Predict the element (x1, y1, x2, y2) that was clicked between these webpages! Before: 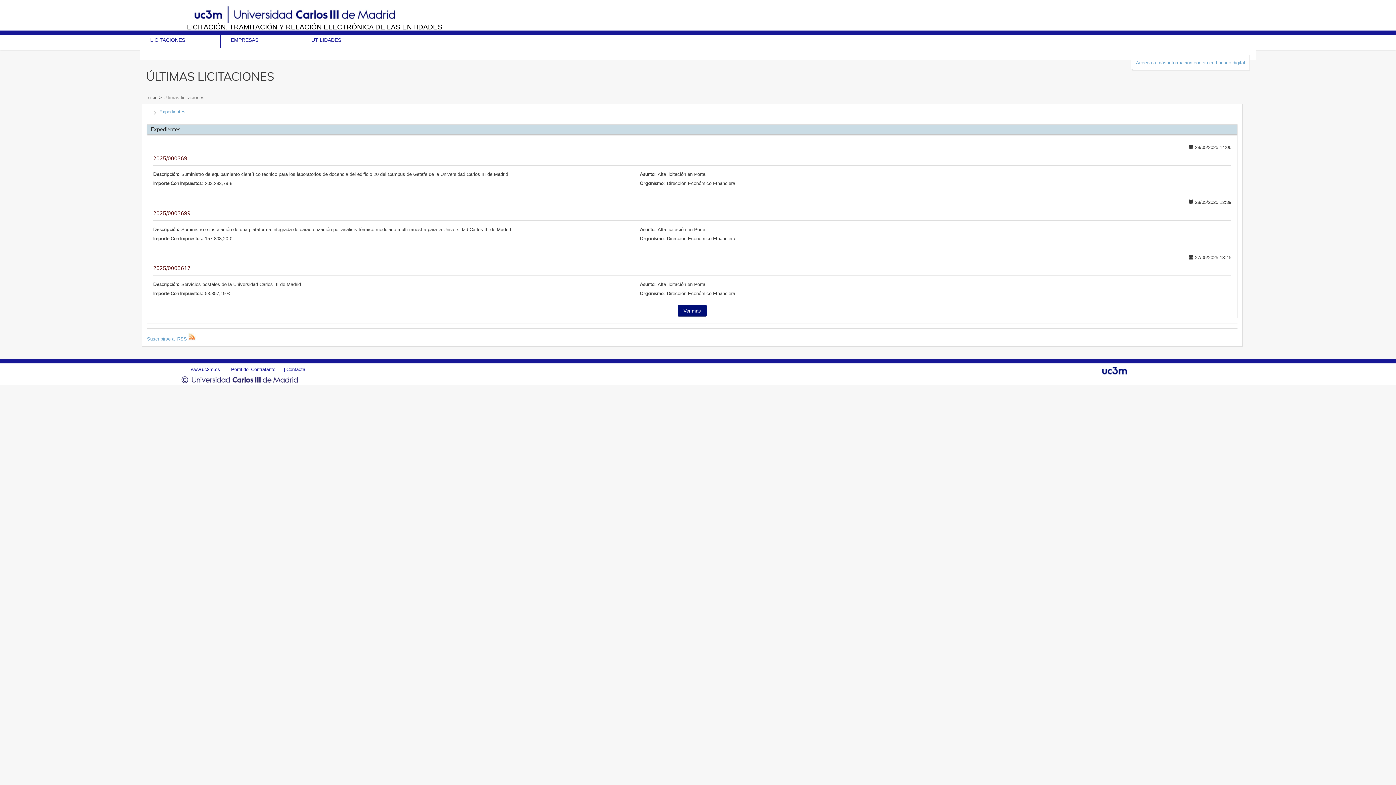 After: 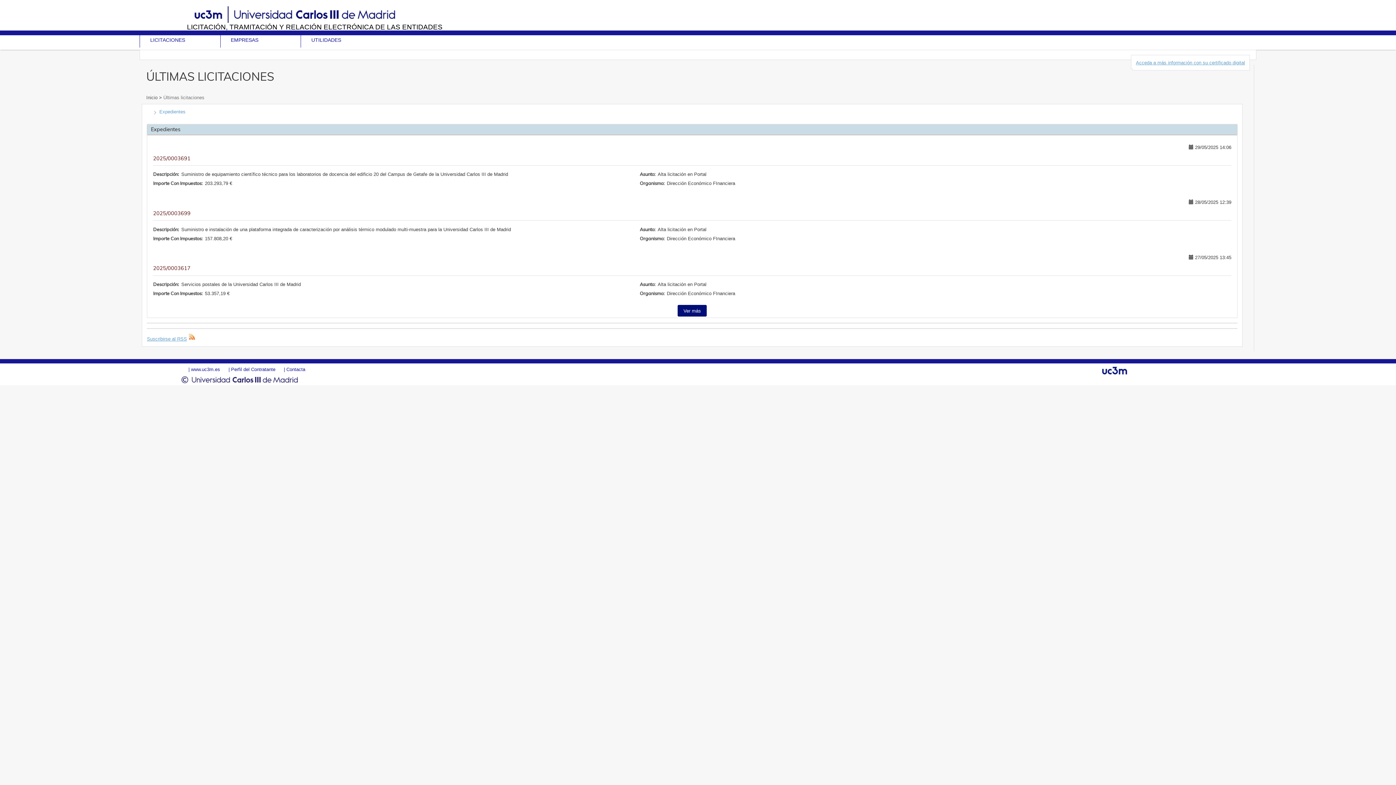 Action: label:  Últimas licitaciones bbox: (161, 94, 204, 100)